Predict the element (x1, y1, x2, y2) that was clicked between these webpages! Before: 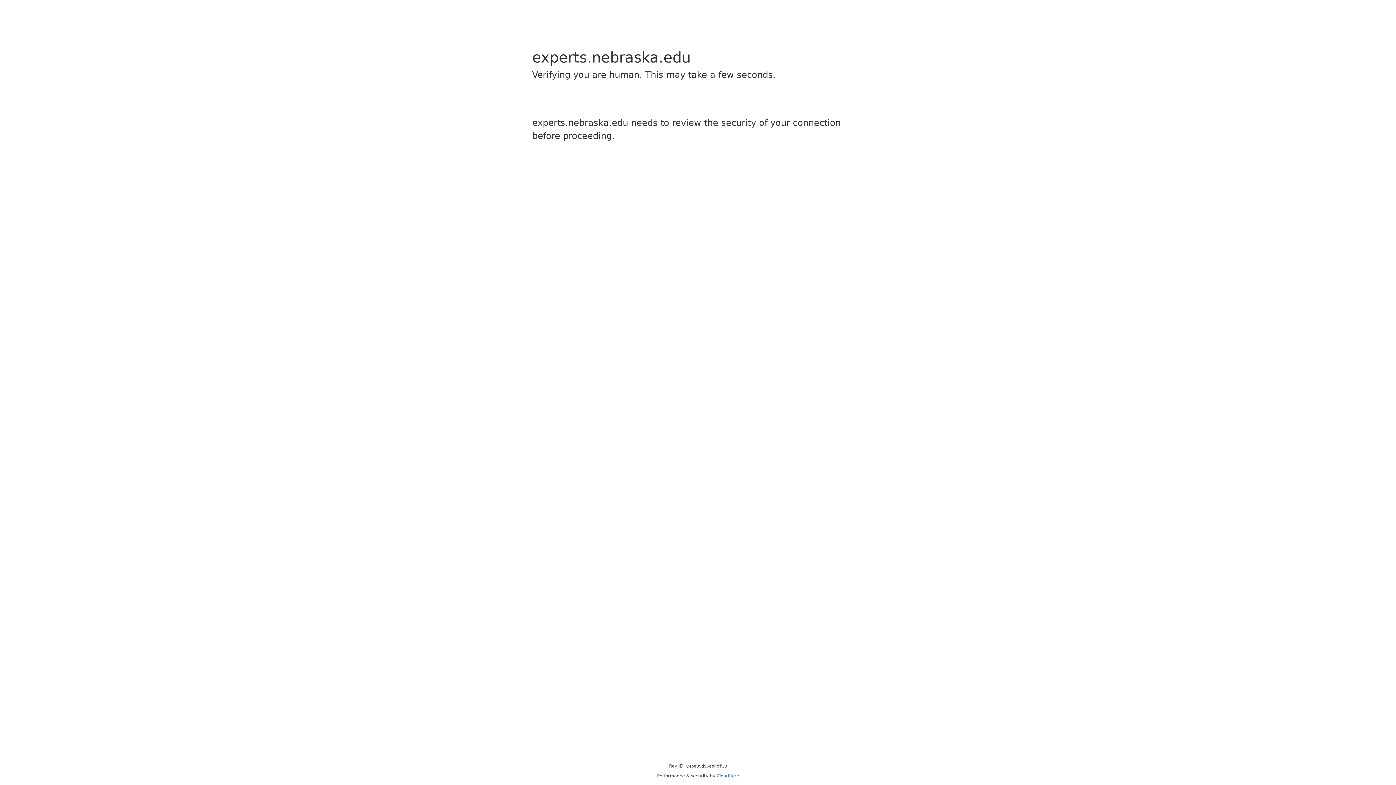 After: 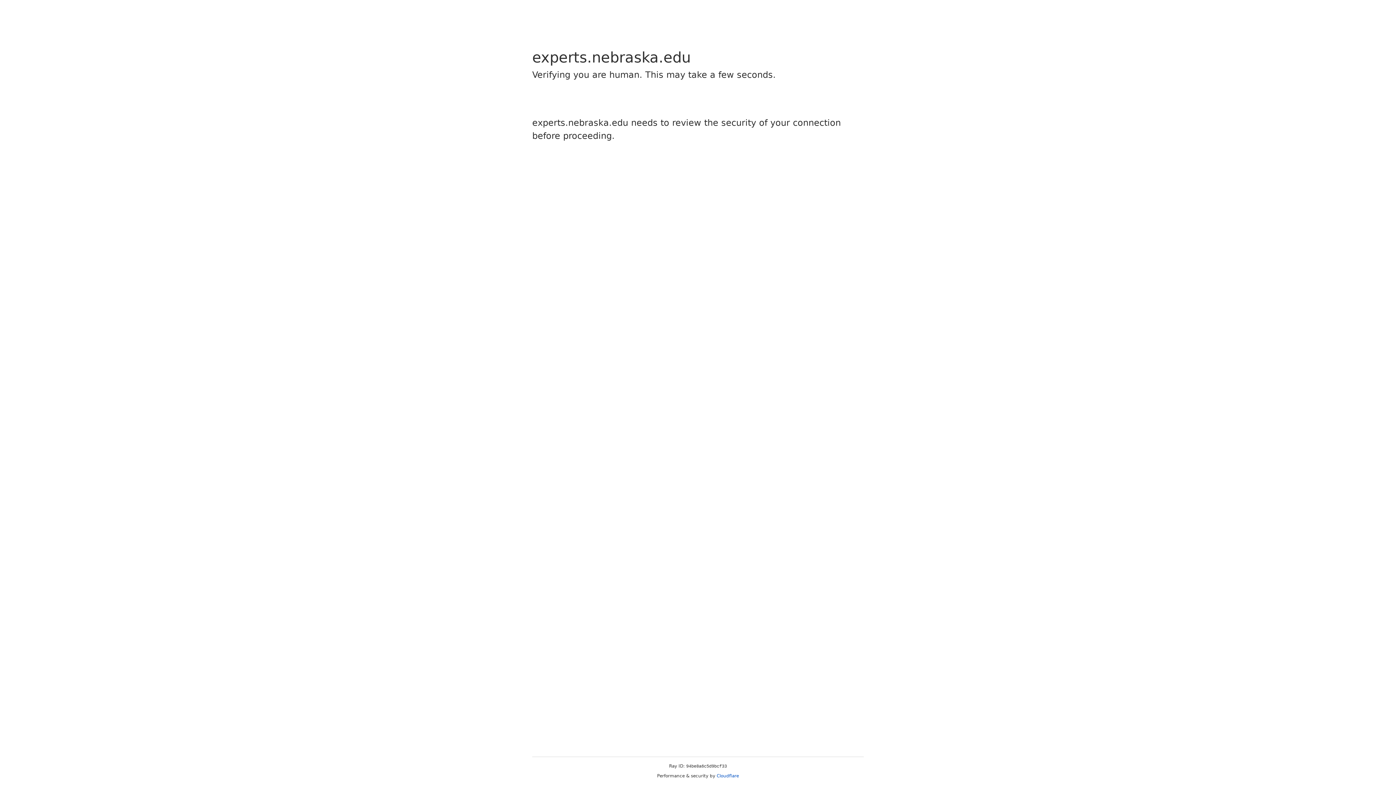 Action: bbox: (716, 773, 739, 778) label: Cloudflare